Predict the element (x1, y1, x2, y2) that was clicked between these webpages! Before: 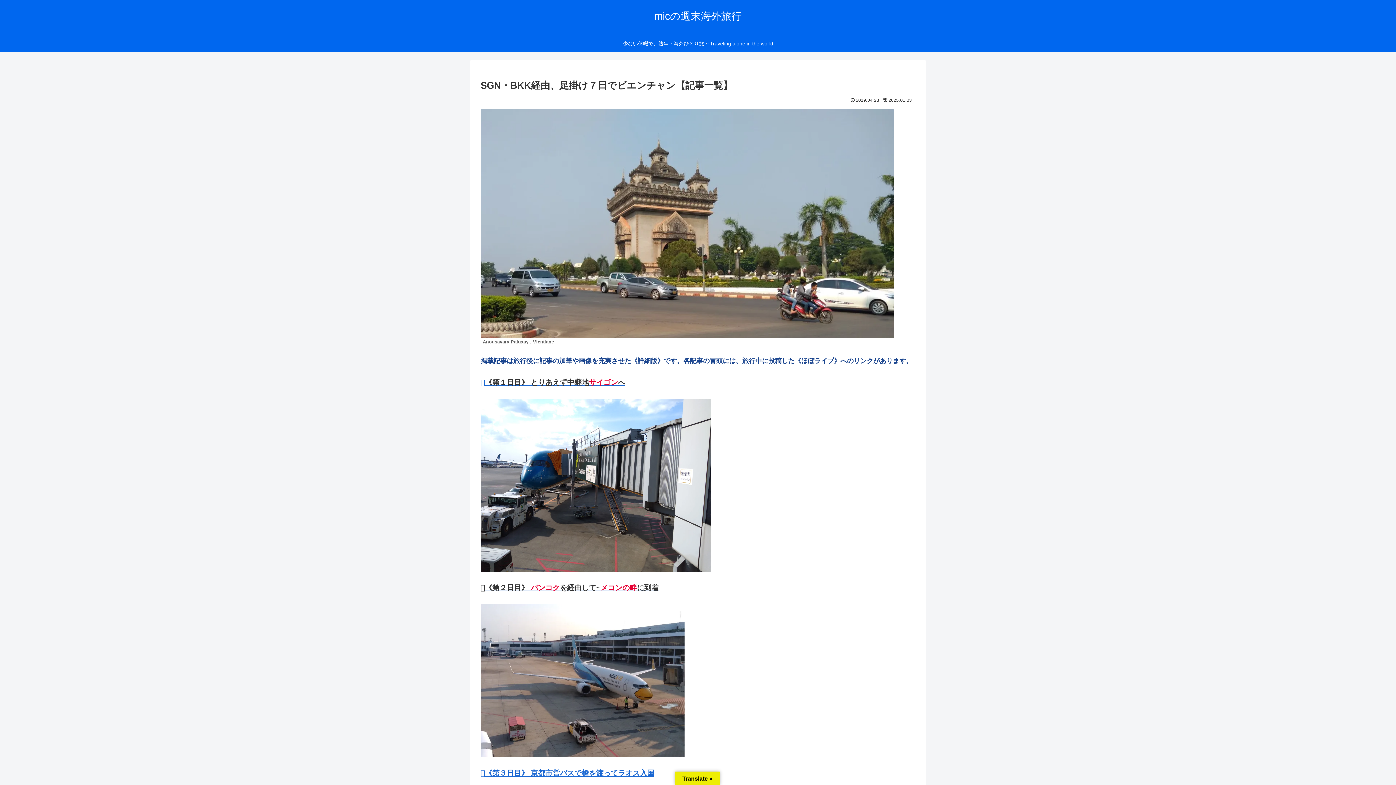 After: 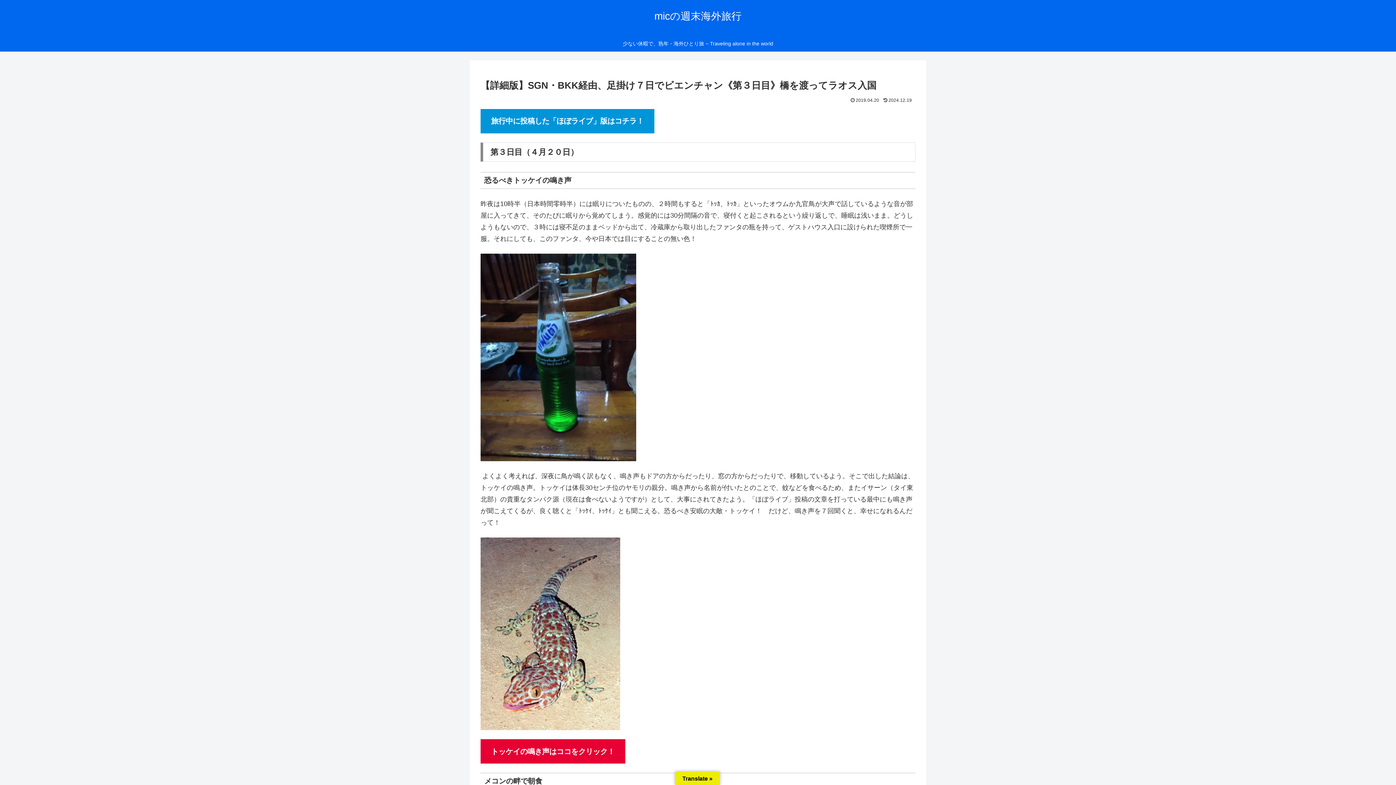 Action: label: で橋を渡って bbox: (574, 769, 618, 777)